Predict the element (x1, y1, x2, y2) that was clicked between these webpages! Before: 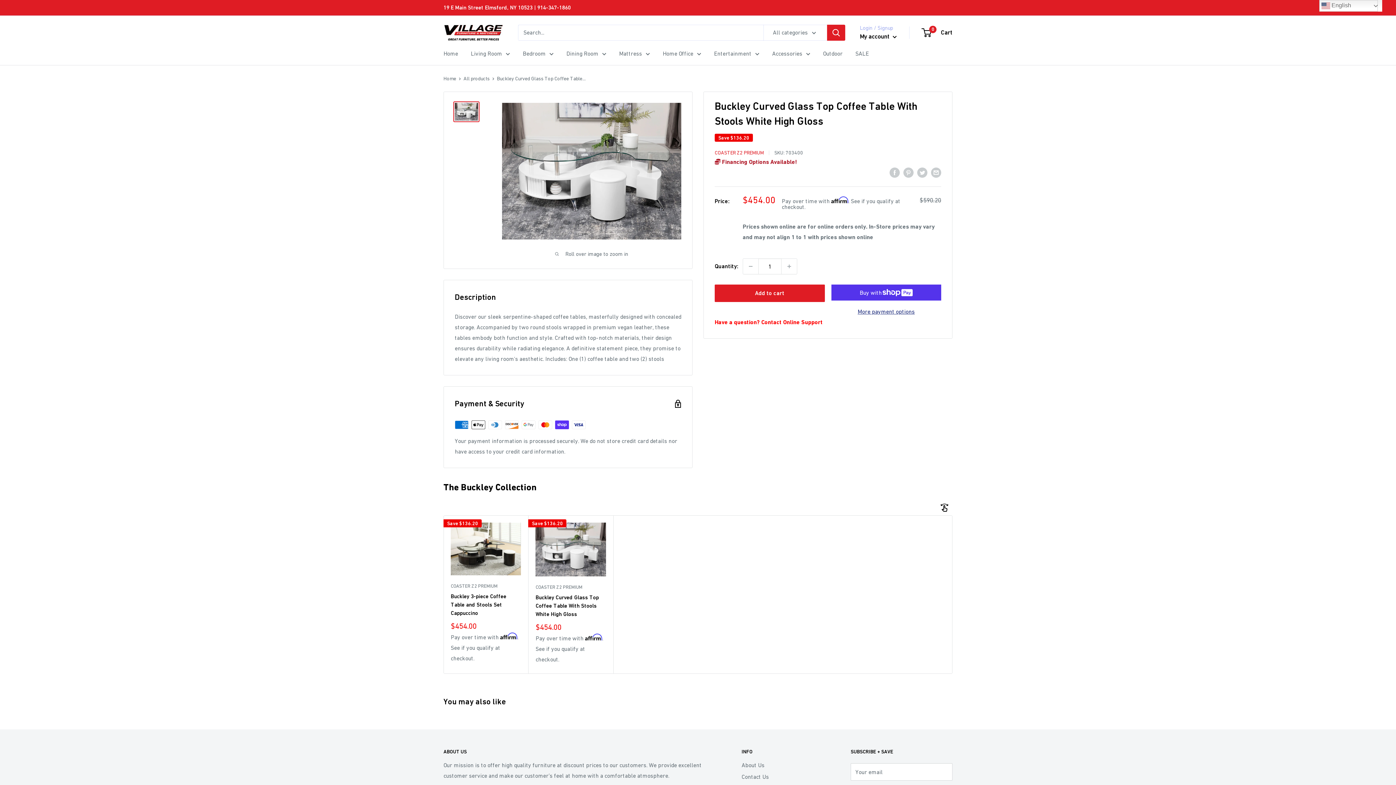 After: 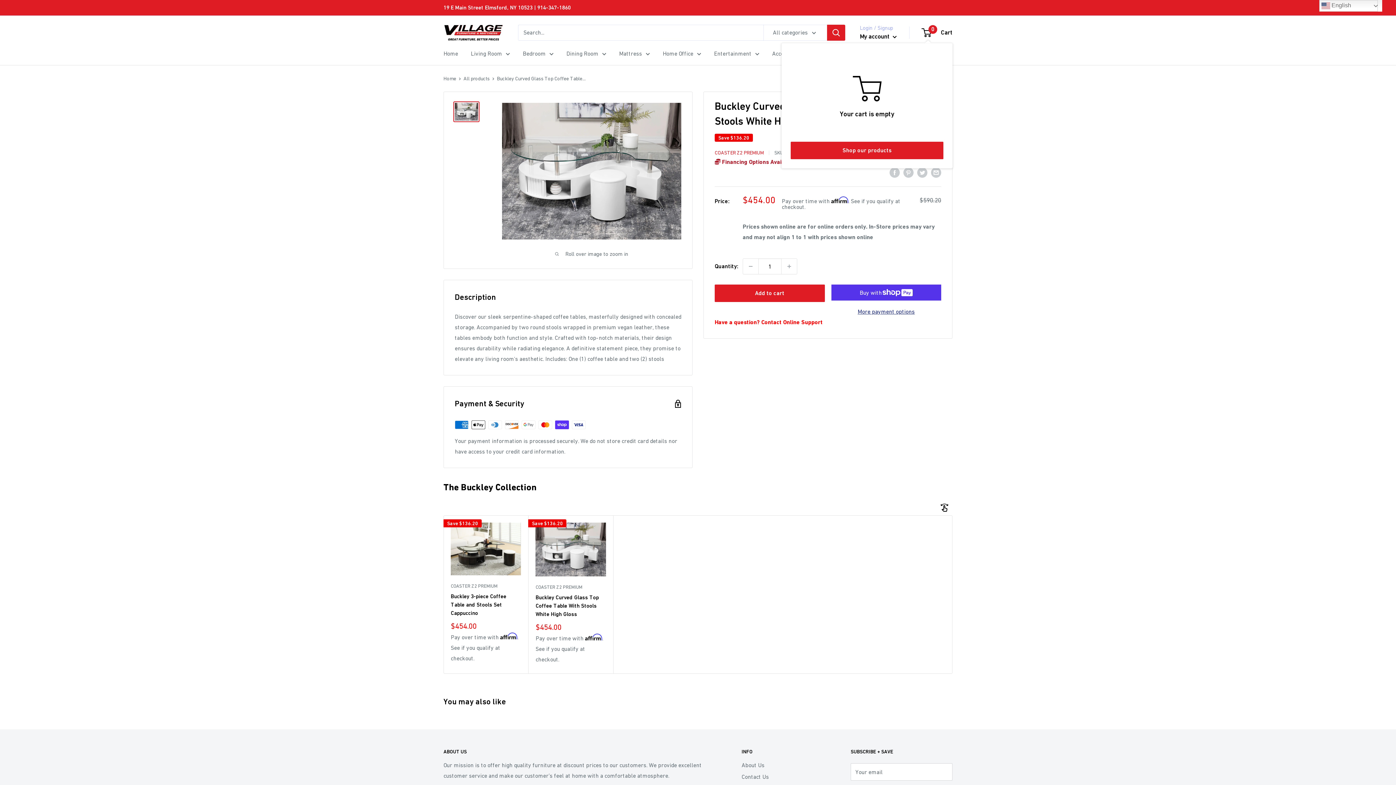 Action: bbox: (922, 26, 952, 38) label: 0
 Cart